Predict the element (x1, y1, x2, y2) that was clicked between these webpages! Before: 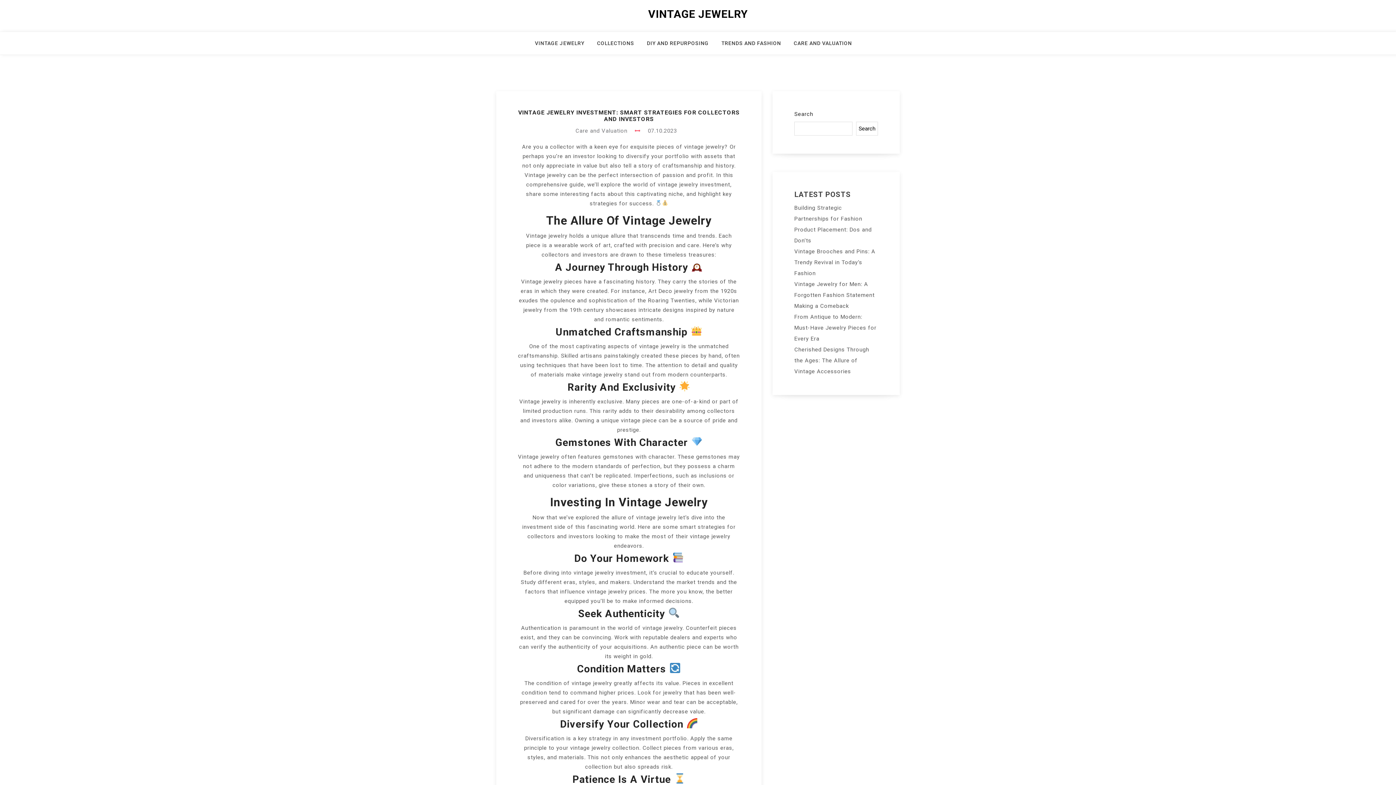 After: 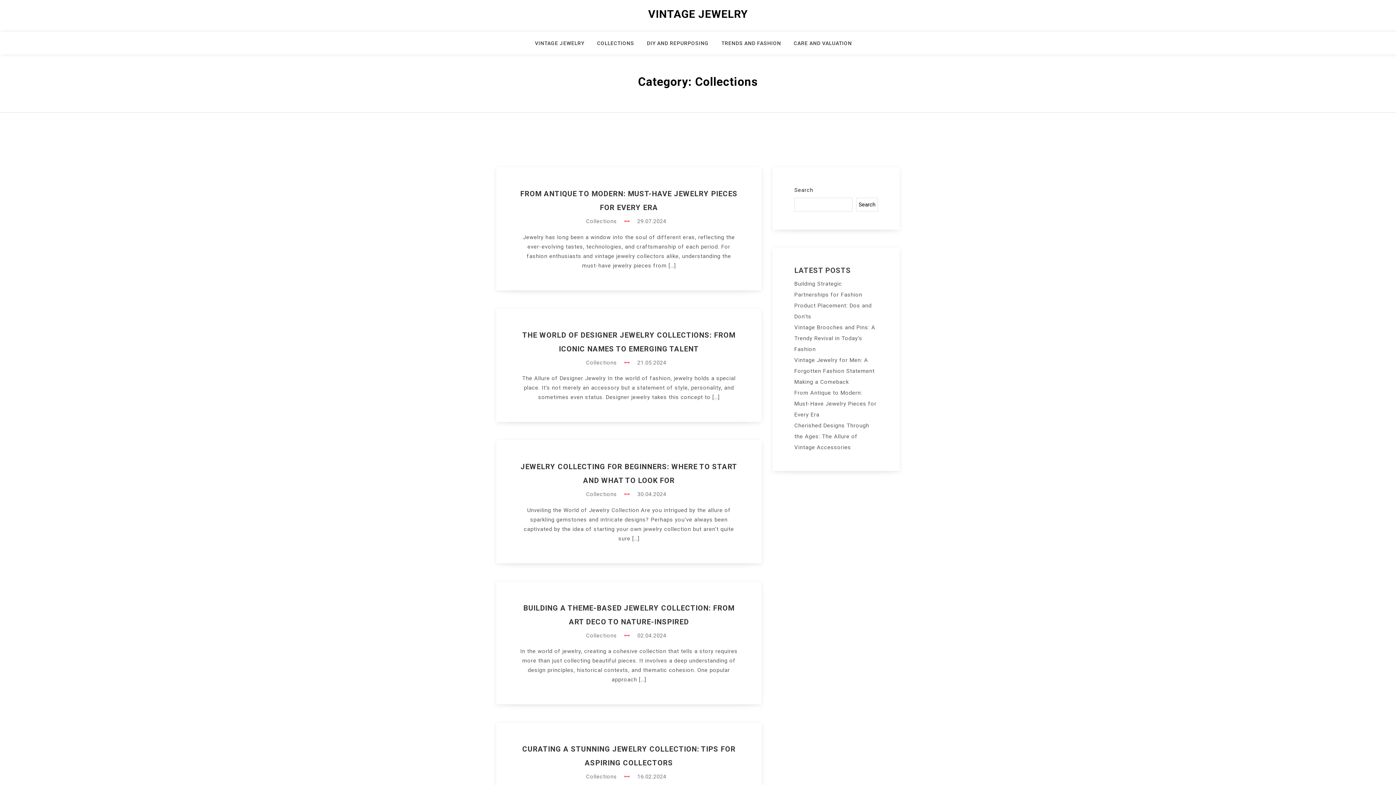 Action: bbox: (597, 38, 643, 54) label: COLLECTIONS